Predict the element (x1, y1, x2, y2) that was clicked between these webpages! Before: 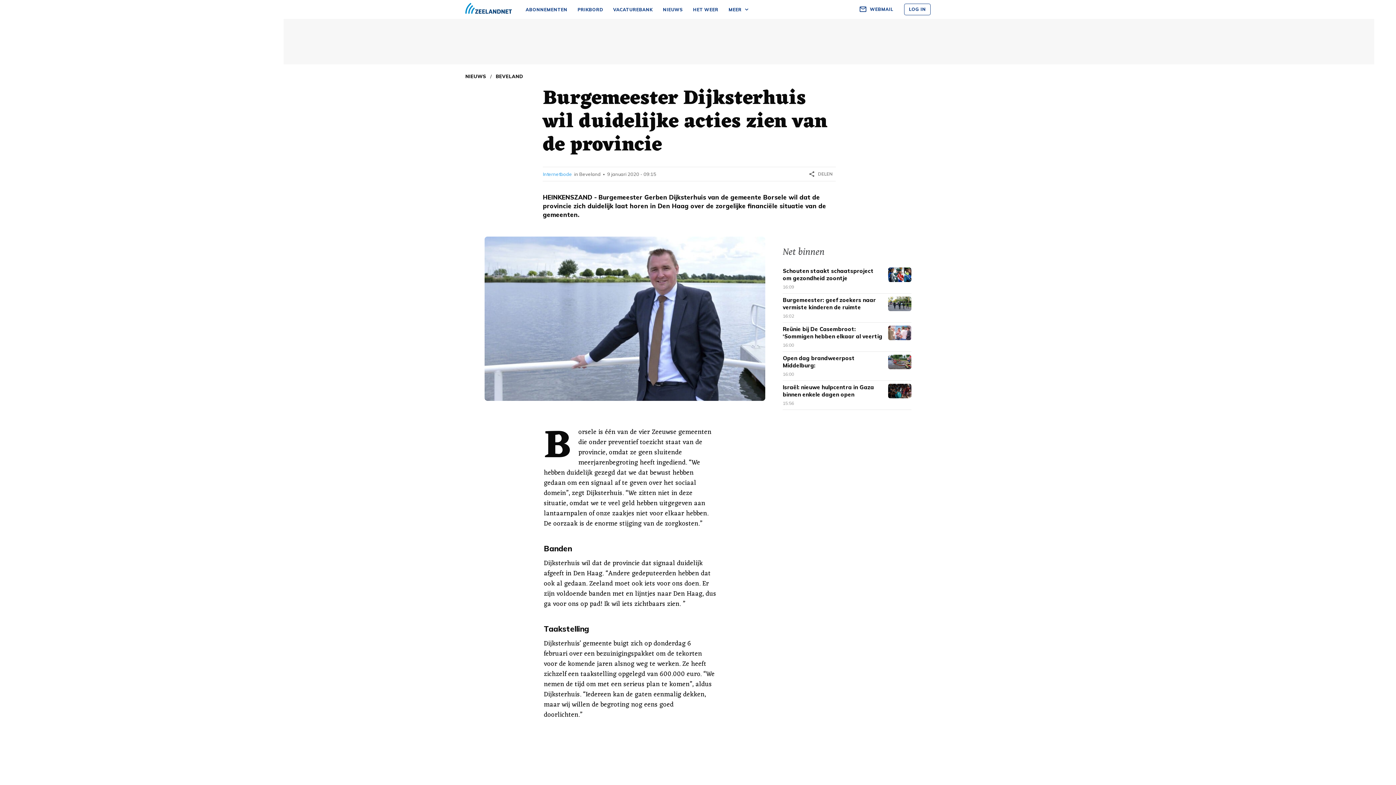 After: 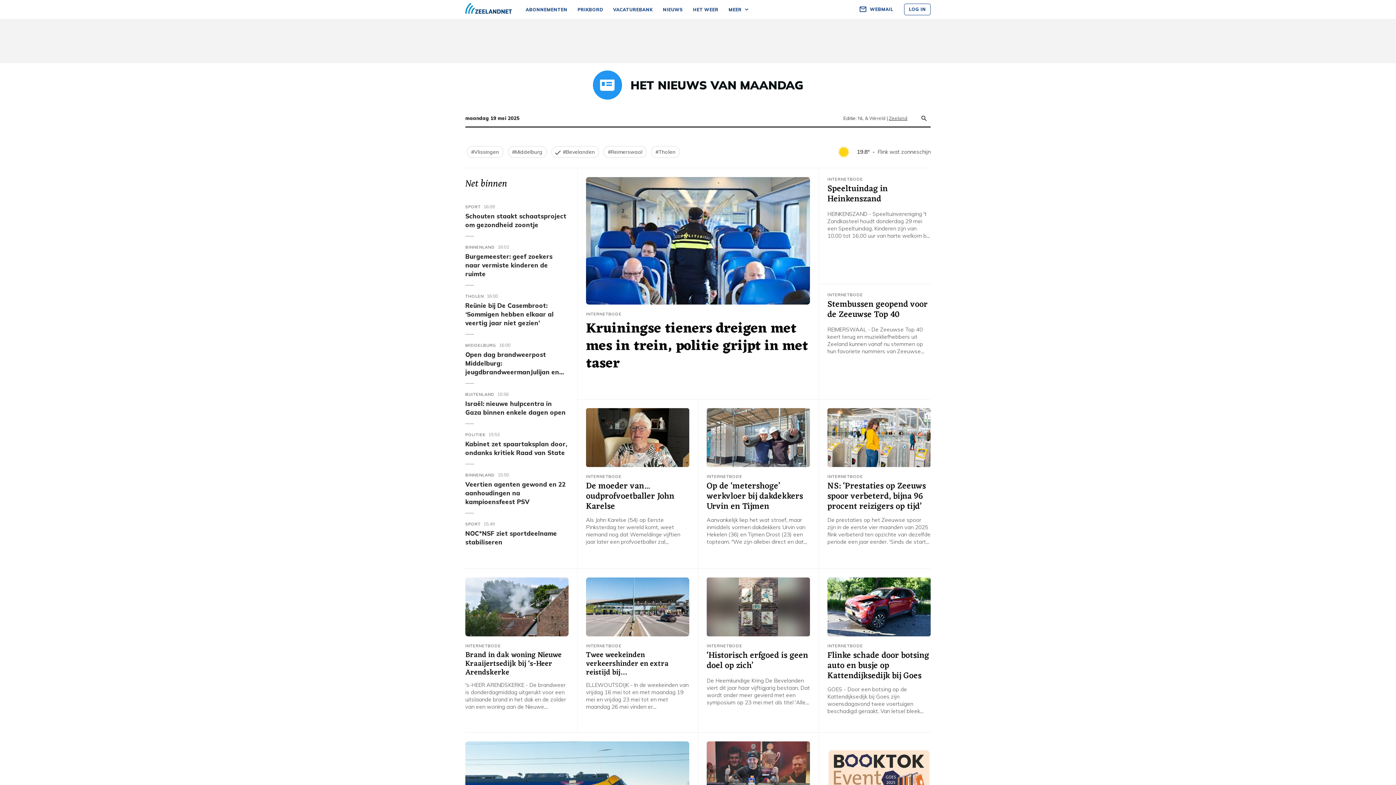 Action: label: BEVELAND bbox: (495, 73, 523, 79)